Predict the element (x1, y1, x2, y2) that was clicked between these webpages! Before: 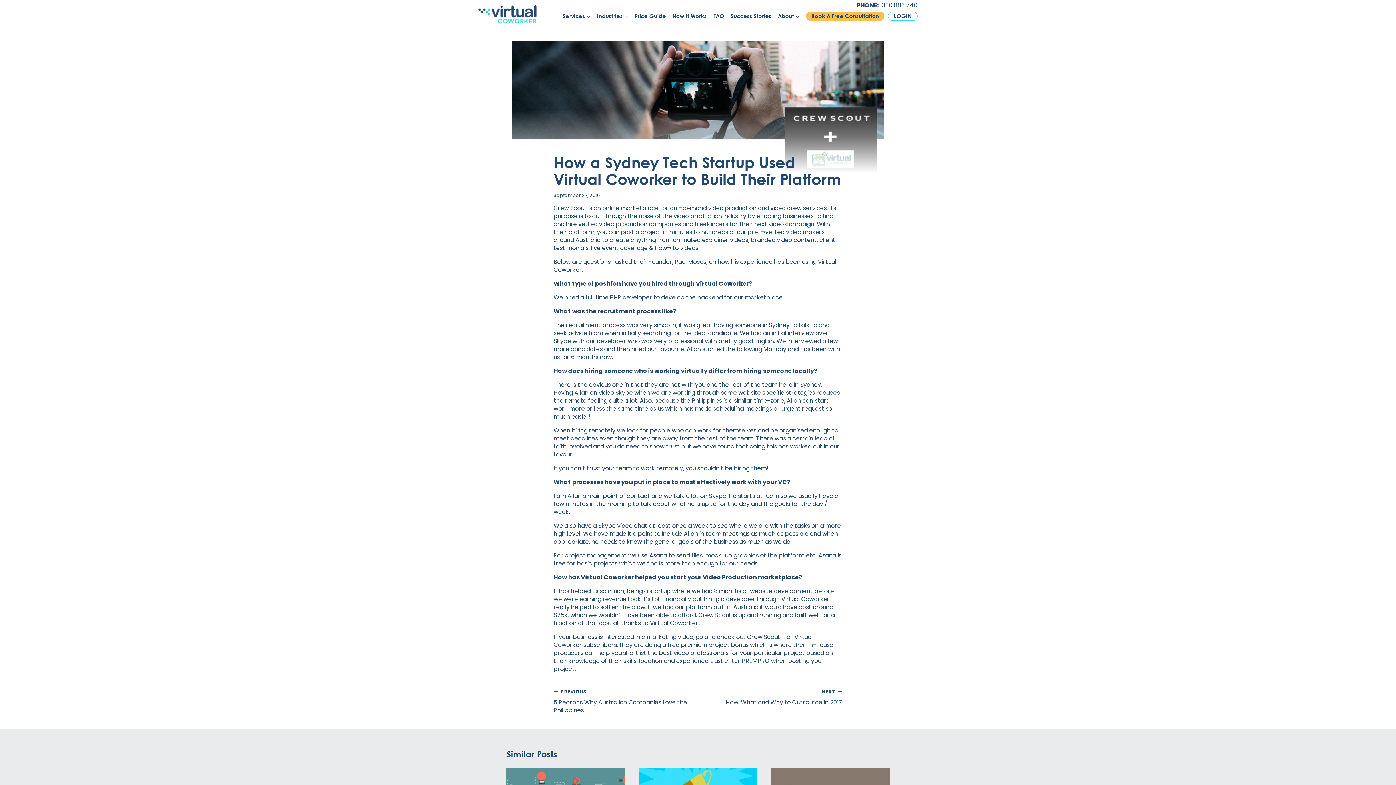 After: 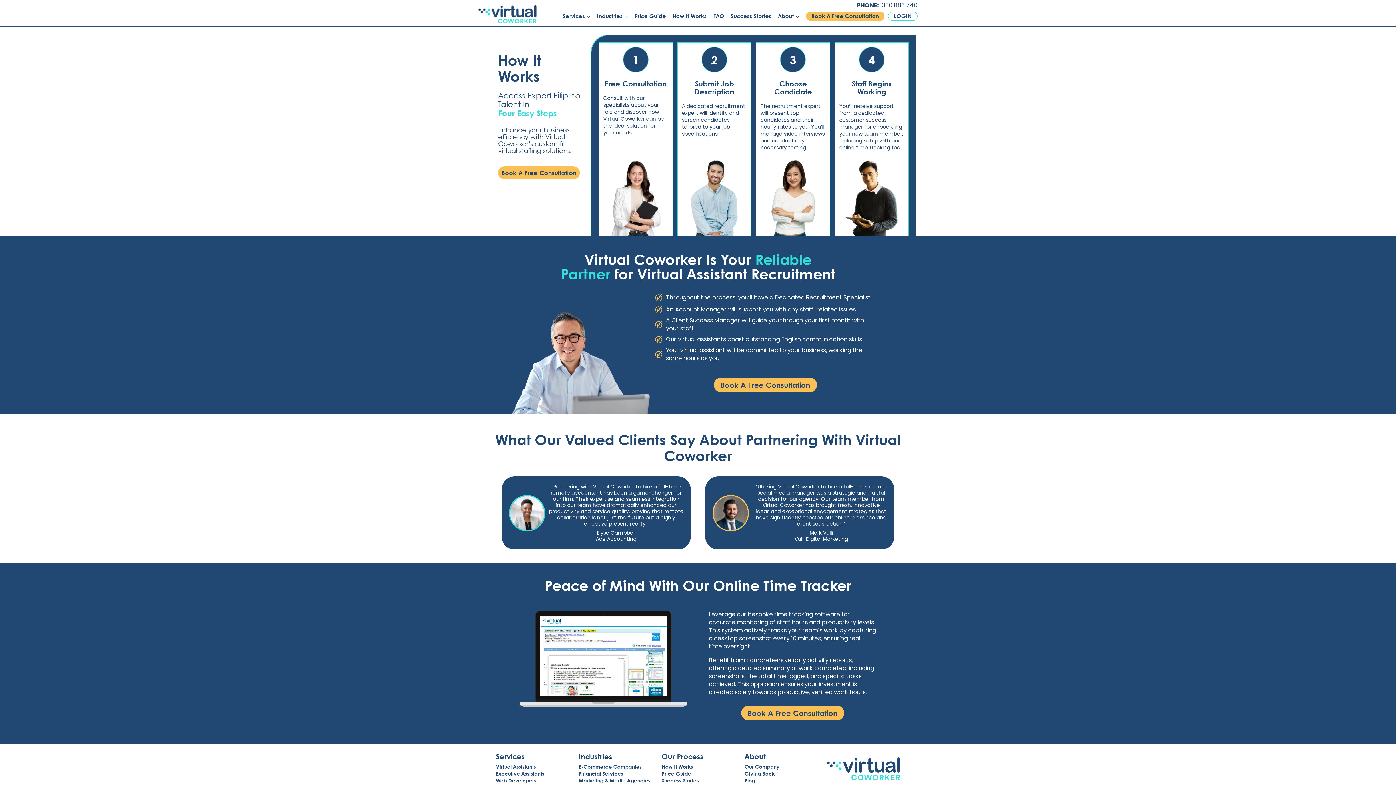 Action: label: How It Works bbox: (669, 9, 710, 23)